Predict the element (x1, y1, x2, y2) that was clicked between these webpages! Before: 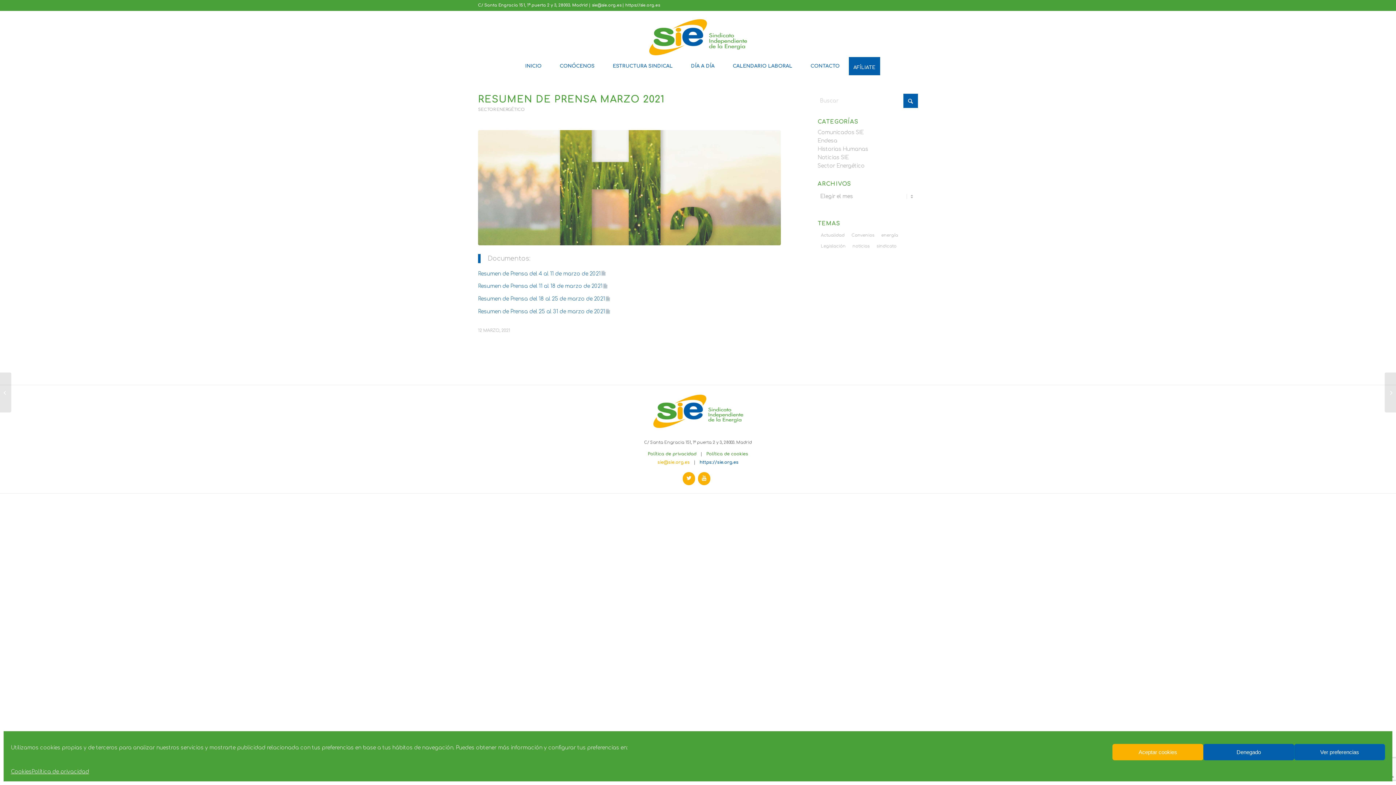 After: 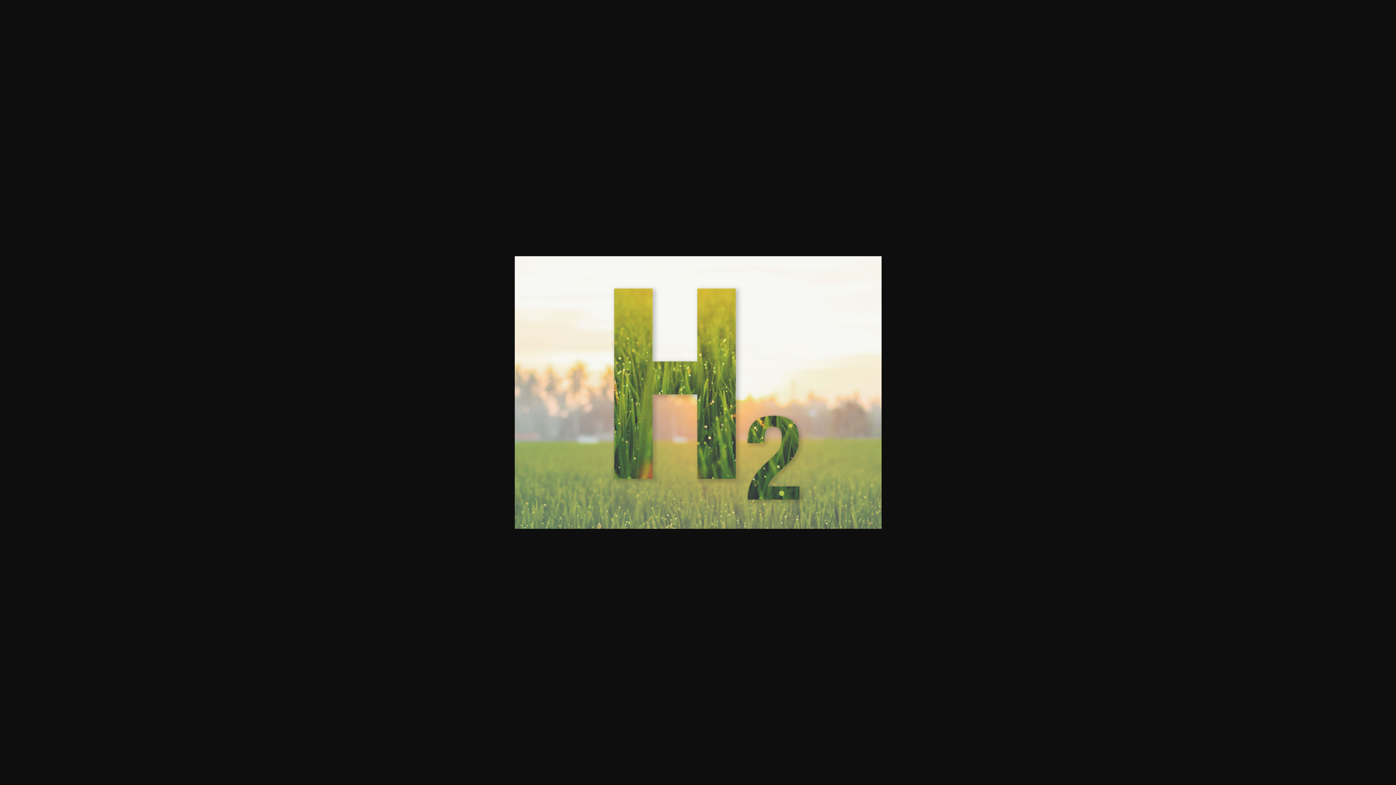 Action: bbox: (478, 130, 781, 245)